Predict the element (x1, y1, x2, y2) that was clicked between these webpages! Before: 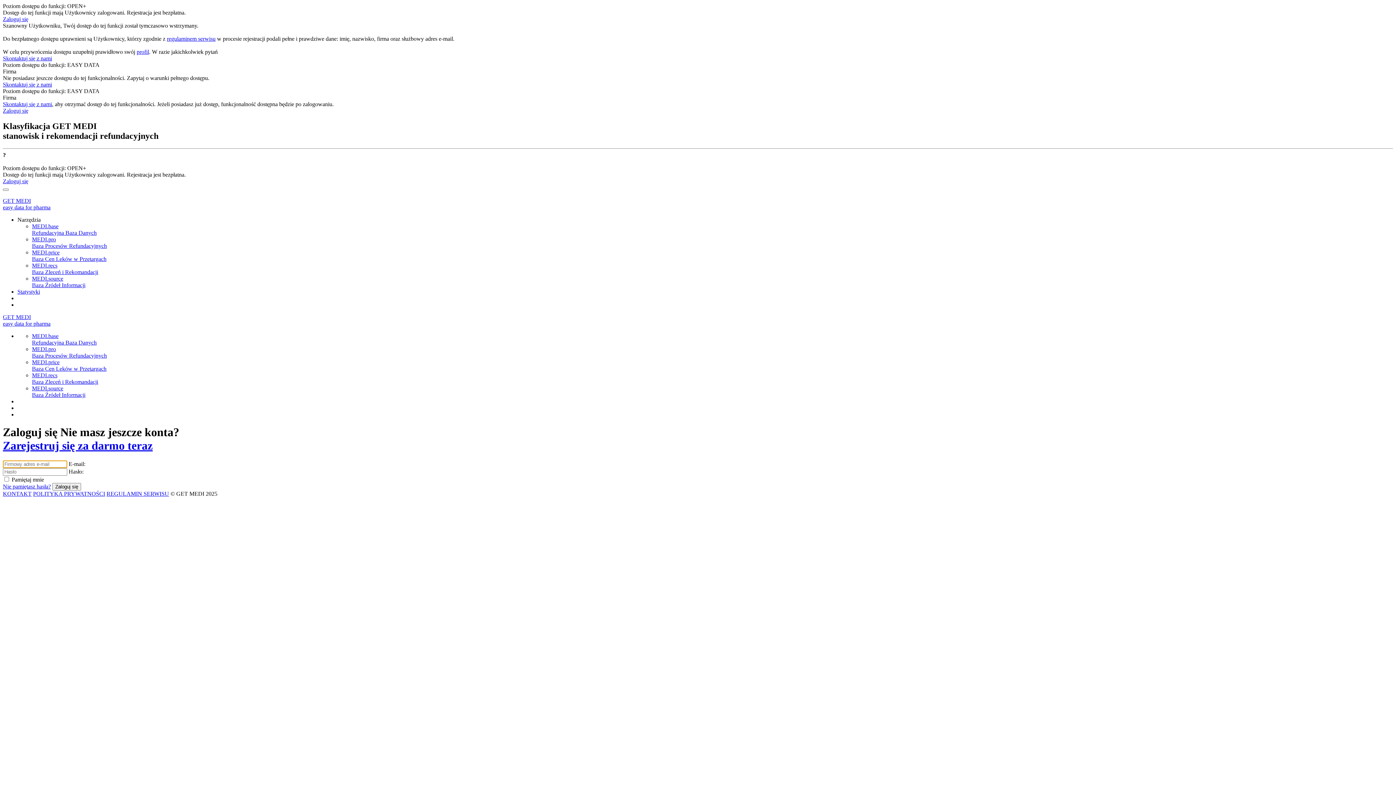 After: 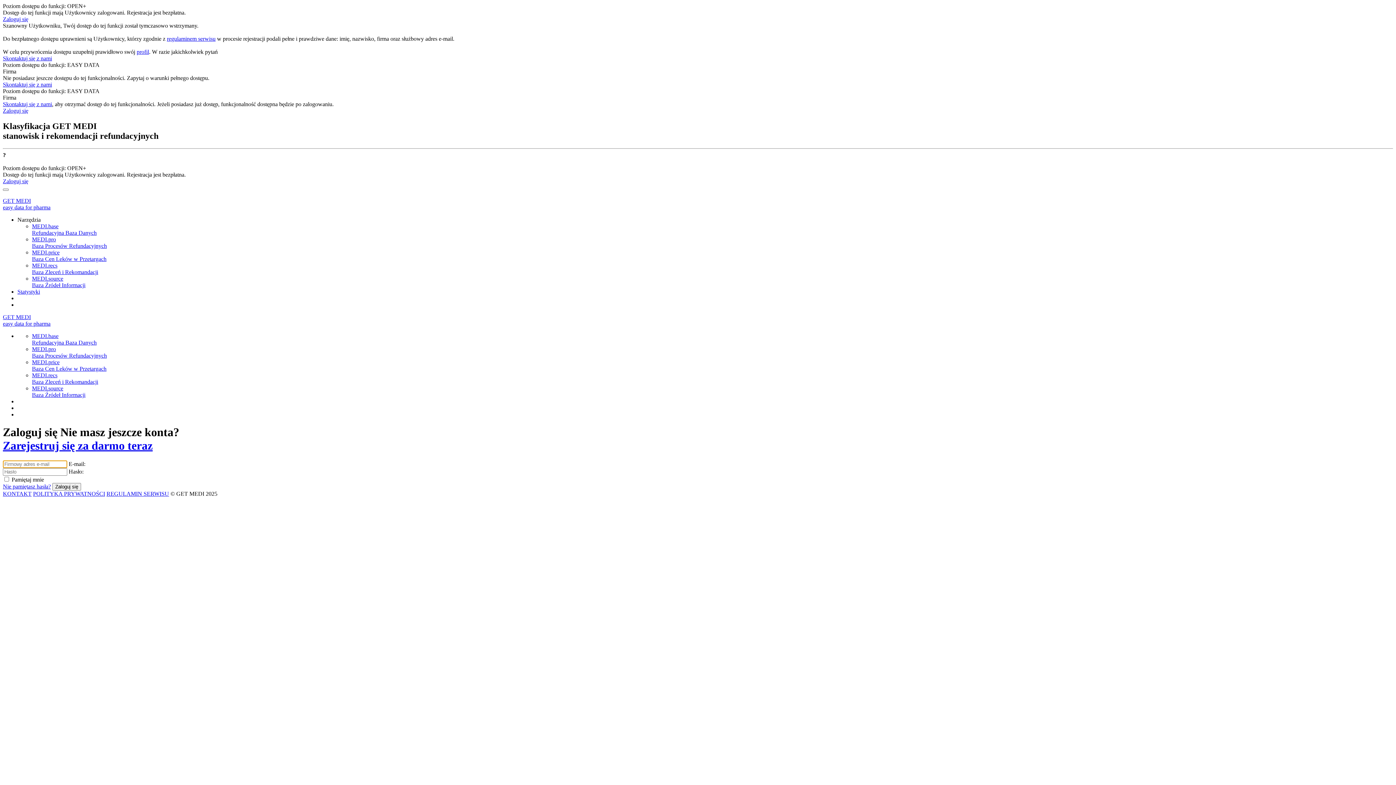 Action: label: profil bbox: (136, 48, 149, 54)